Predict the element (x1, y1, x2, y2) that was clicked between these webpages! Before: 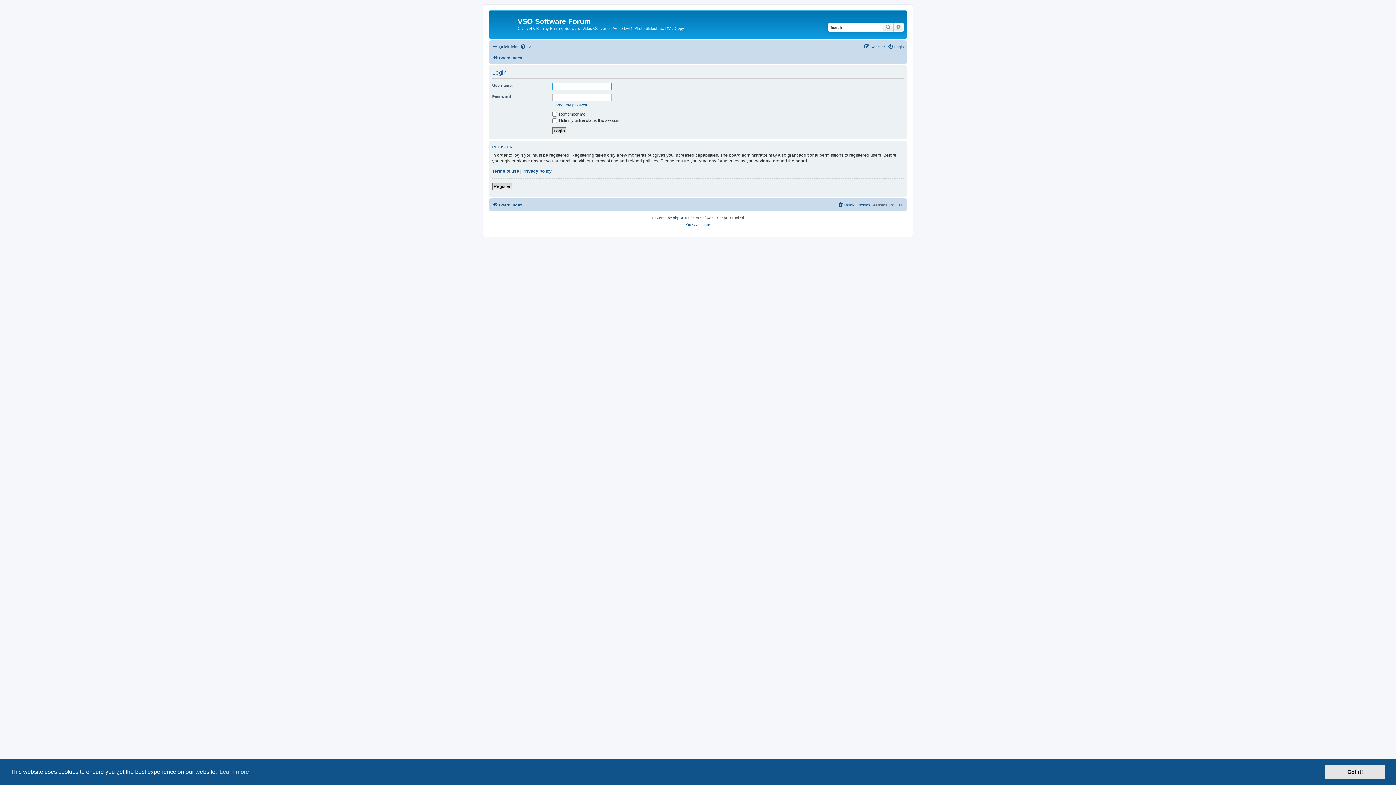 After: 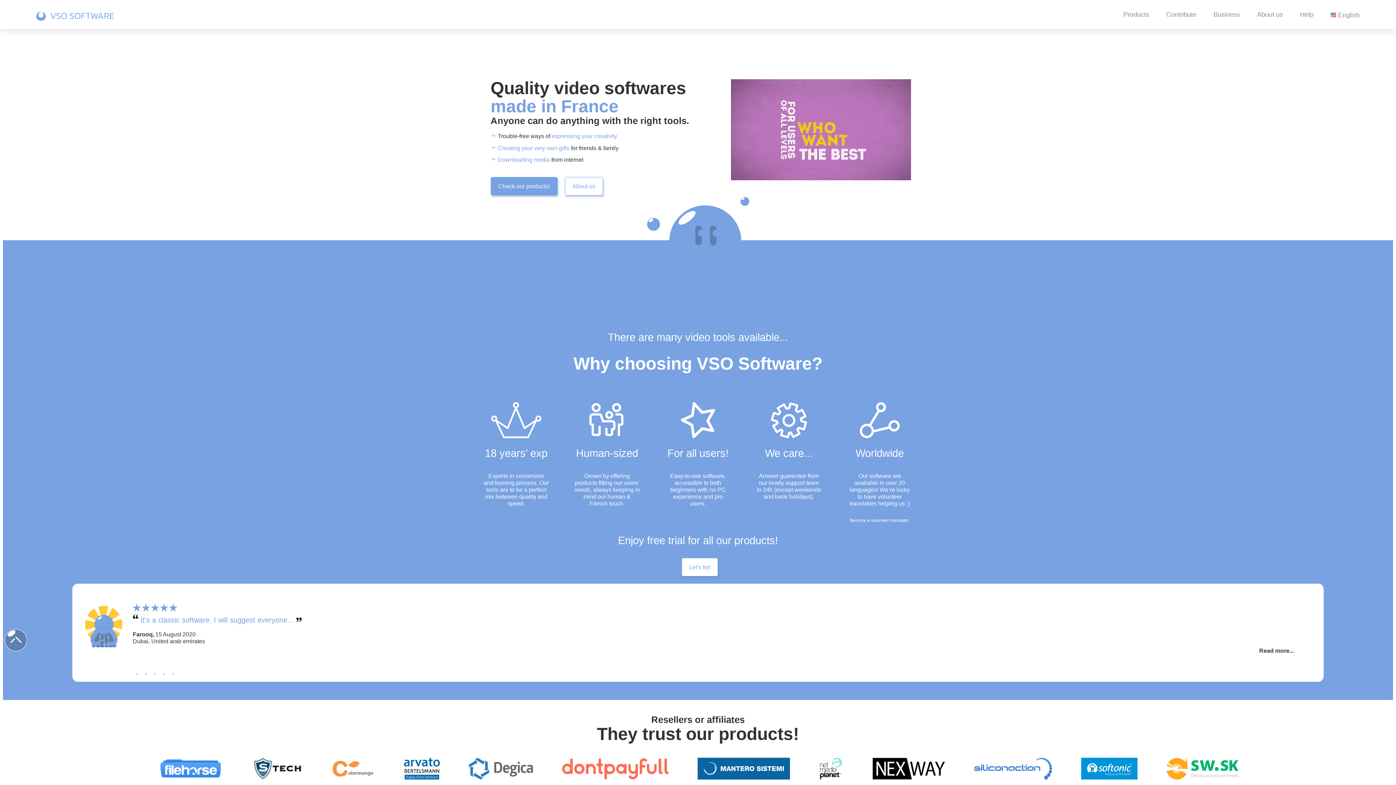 Action: bbox: (490, 12, 517, 35)